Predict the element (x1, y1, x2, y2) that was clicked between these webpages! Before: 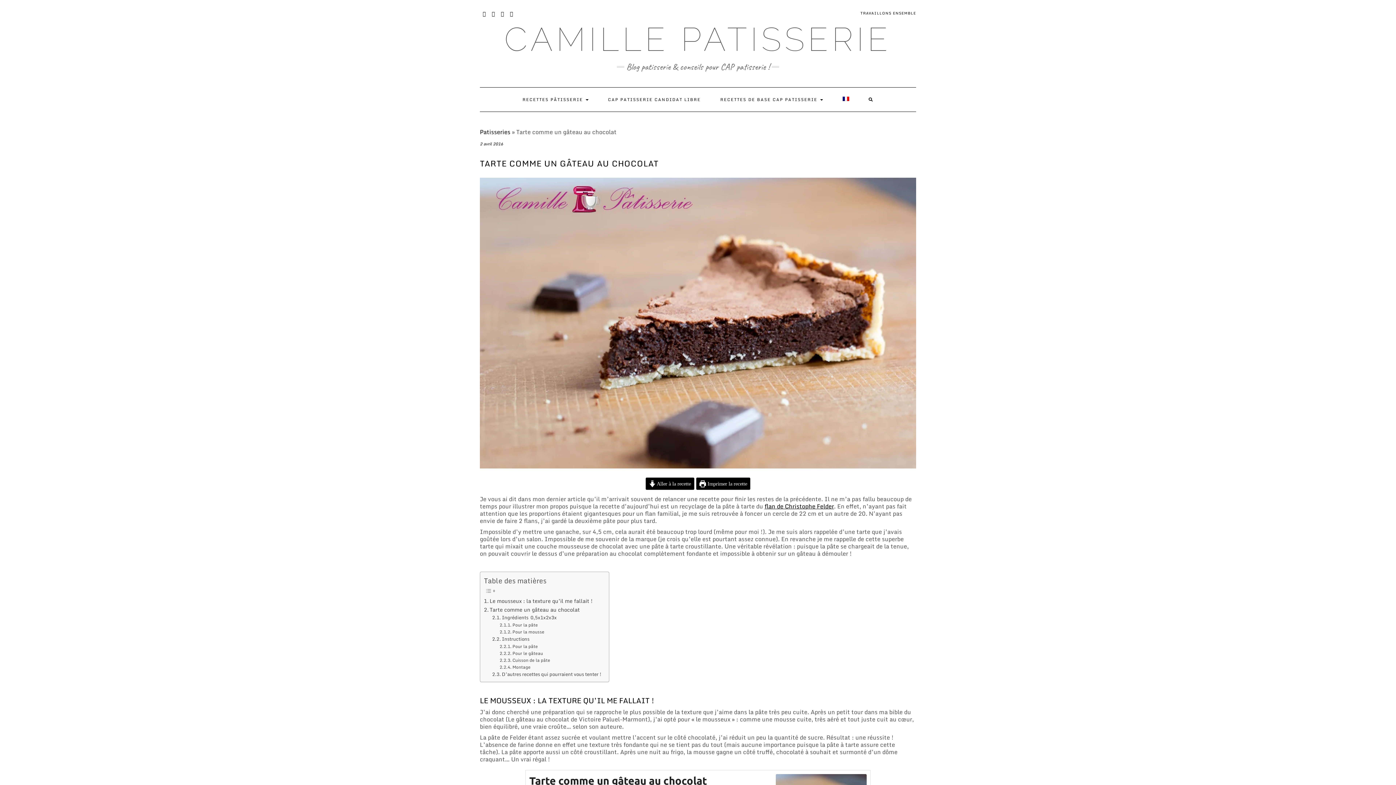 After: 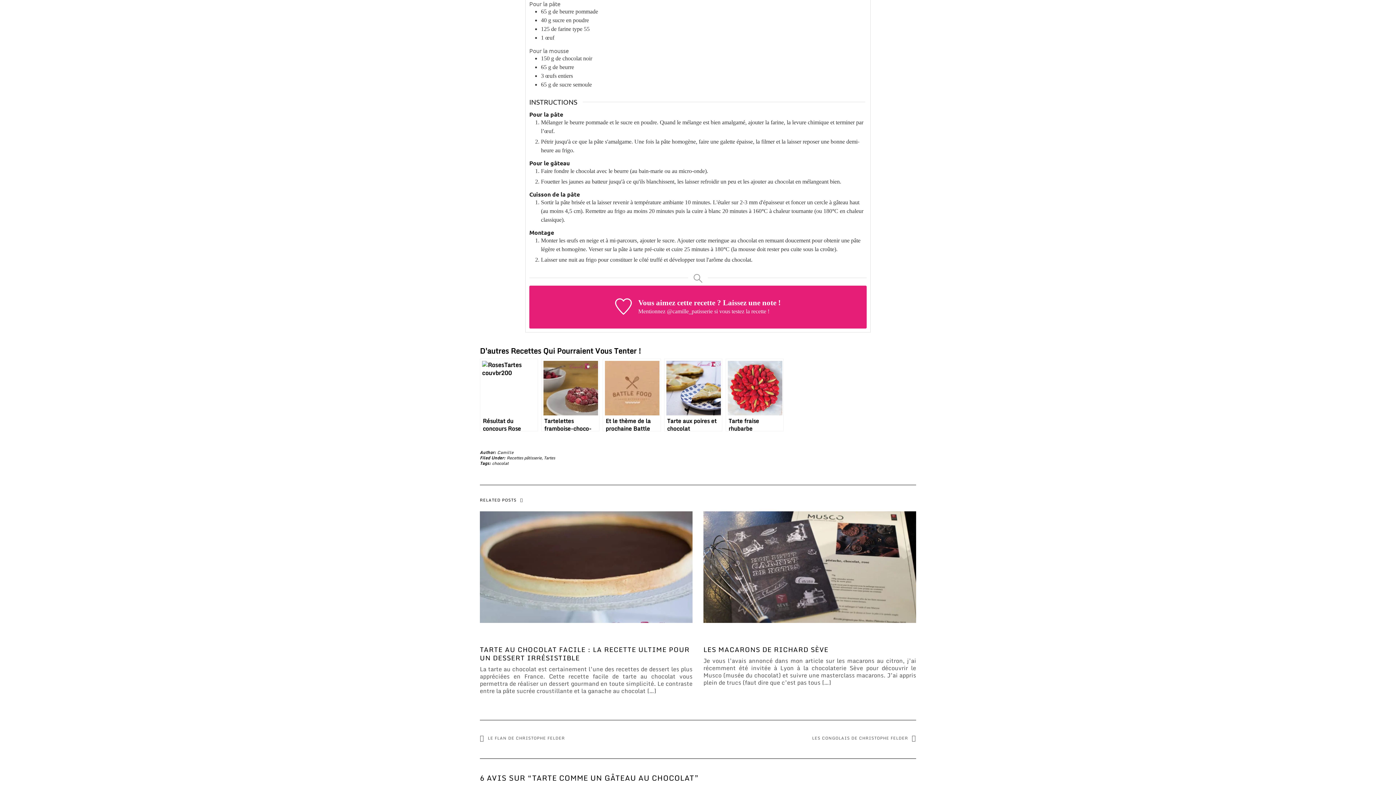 Action: label: Pour la pâte bbox: (499, 622, 538, 628)